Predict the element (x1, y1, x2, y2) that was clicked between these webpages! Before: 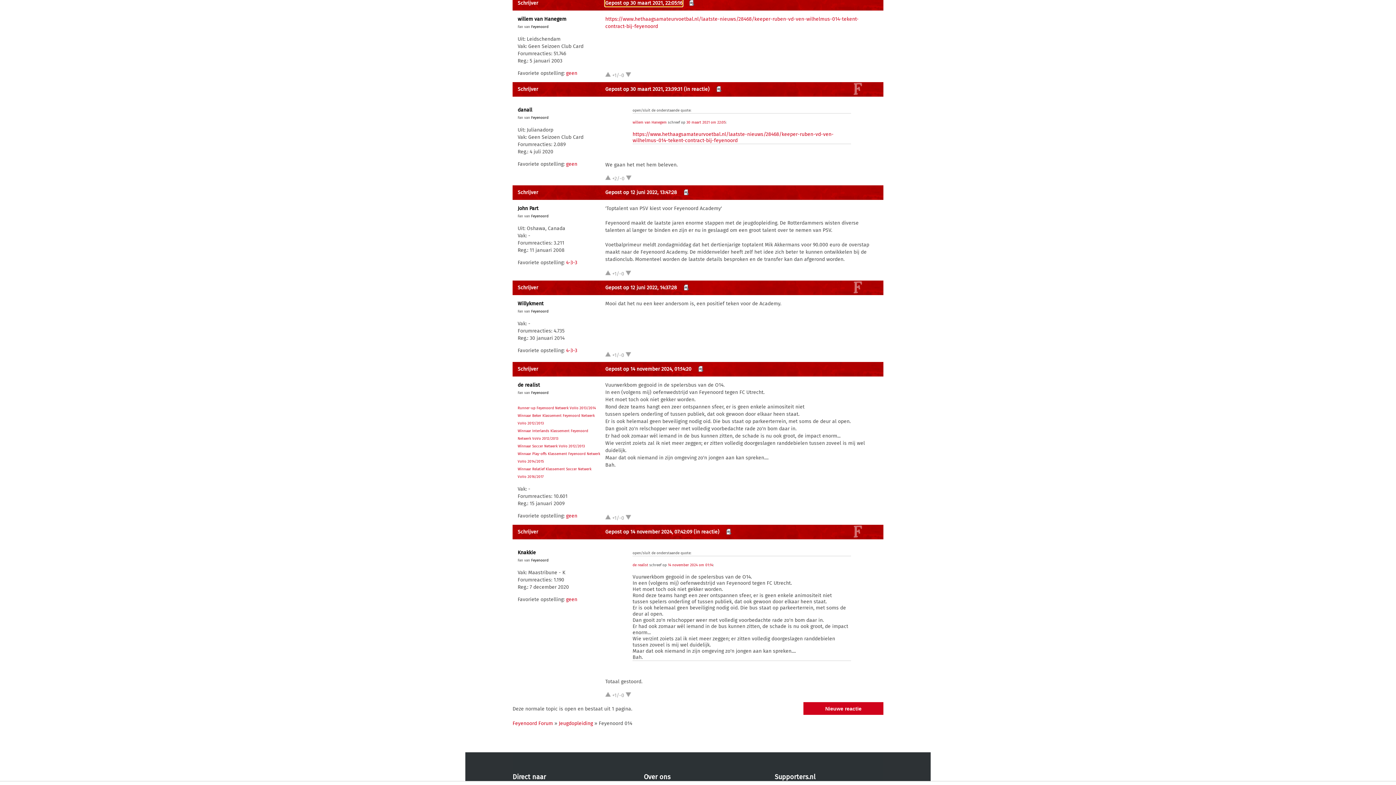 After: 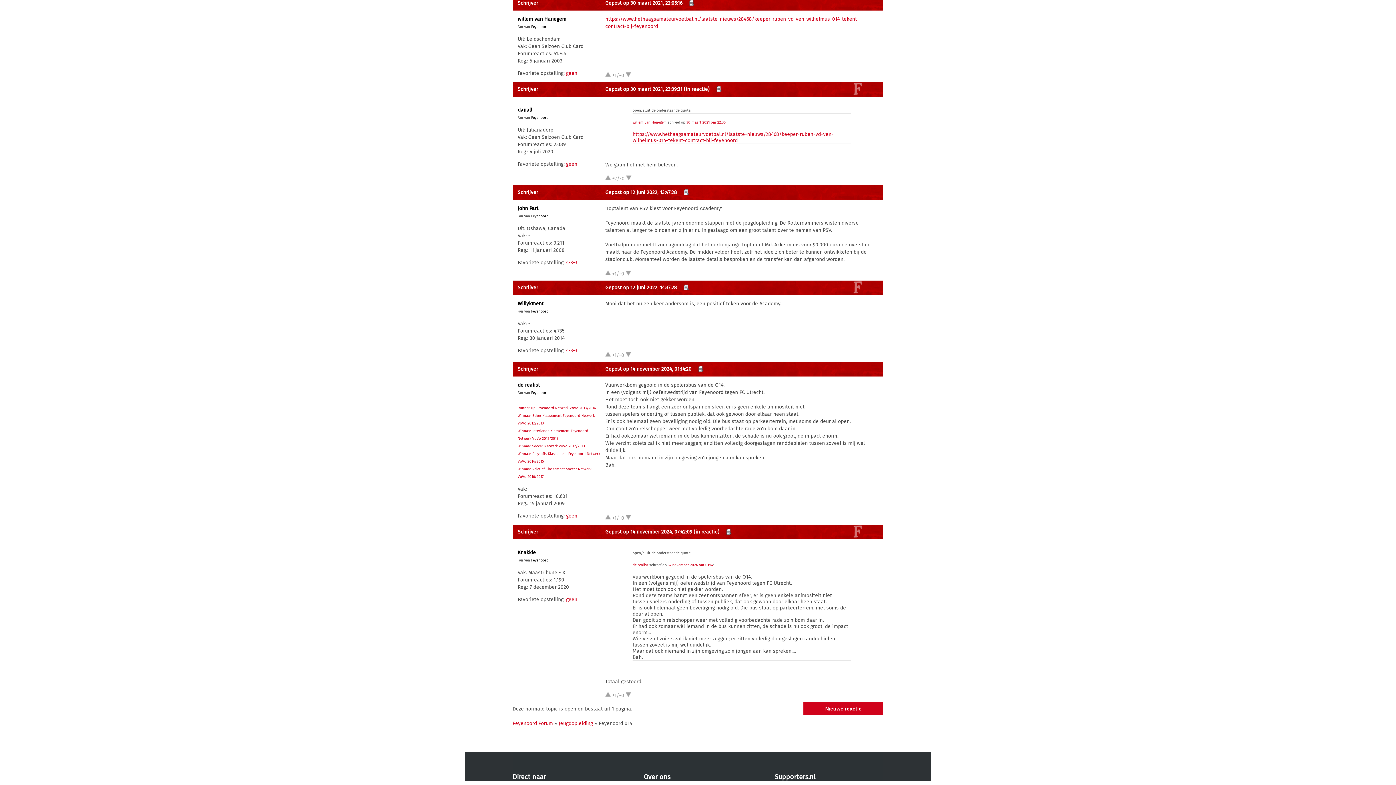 Action: bbox: (605, 515, 610, 521)